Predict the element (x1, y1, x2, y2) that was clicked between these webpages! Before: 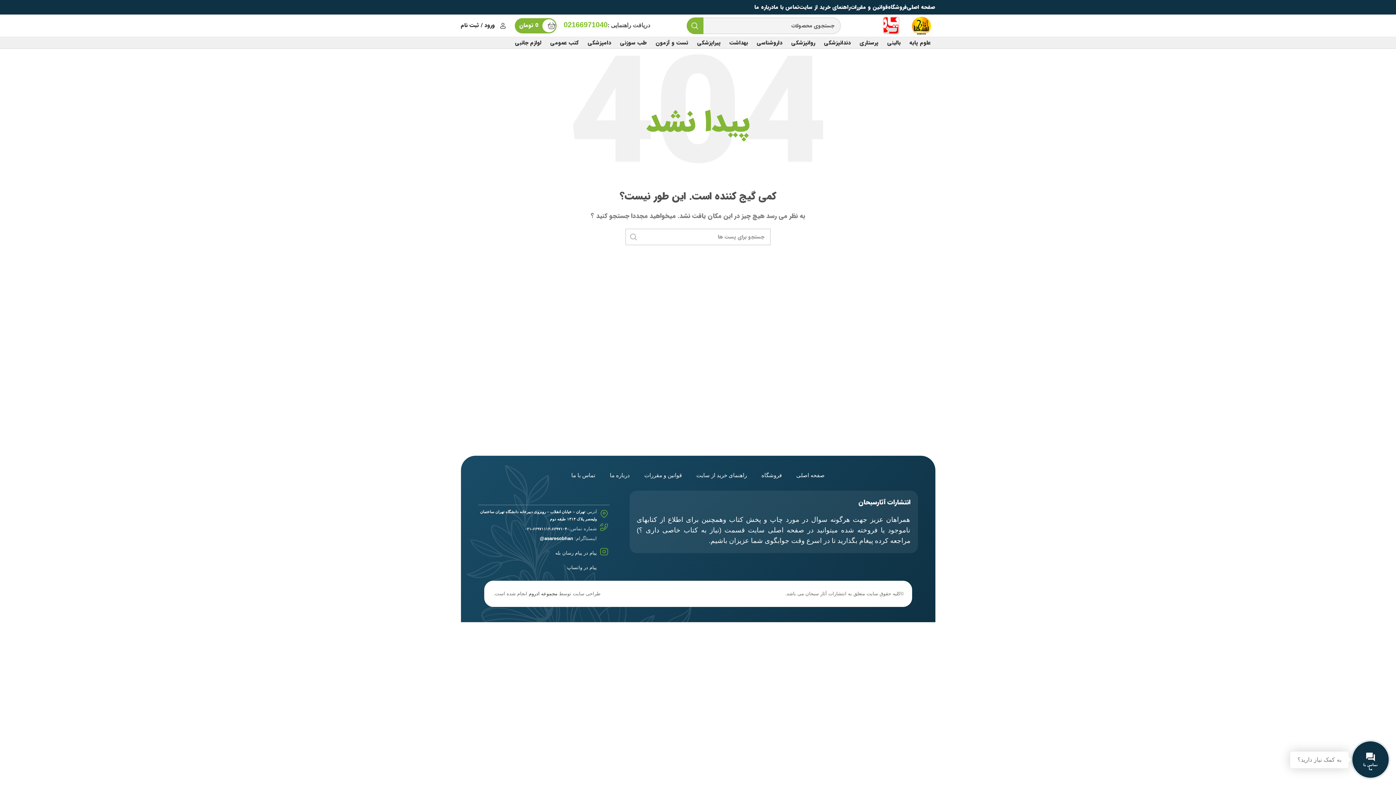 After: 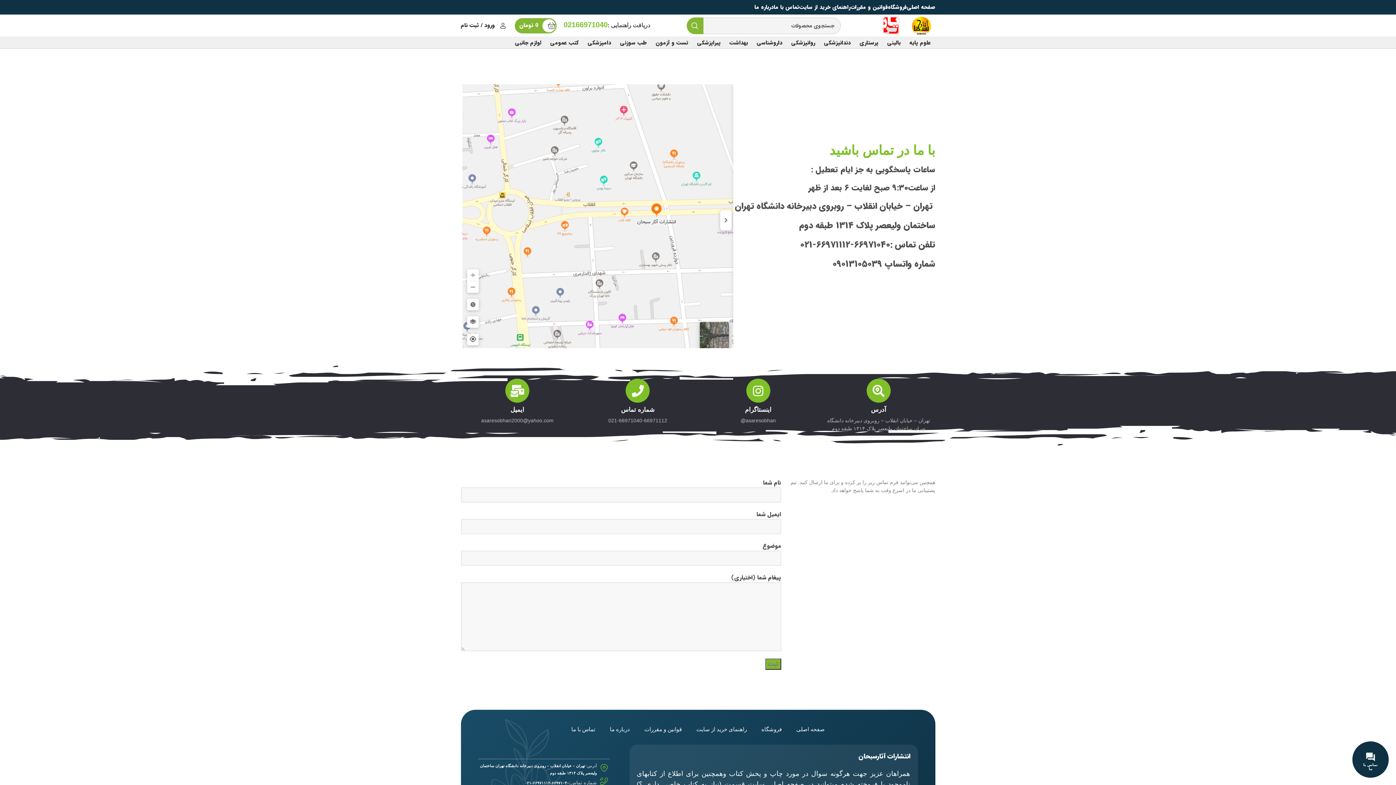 Action: label: تماس با ما bbox: (774, 0, 799, 14)